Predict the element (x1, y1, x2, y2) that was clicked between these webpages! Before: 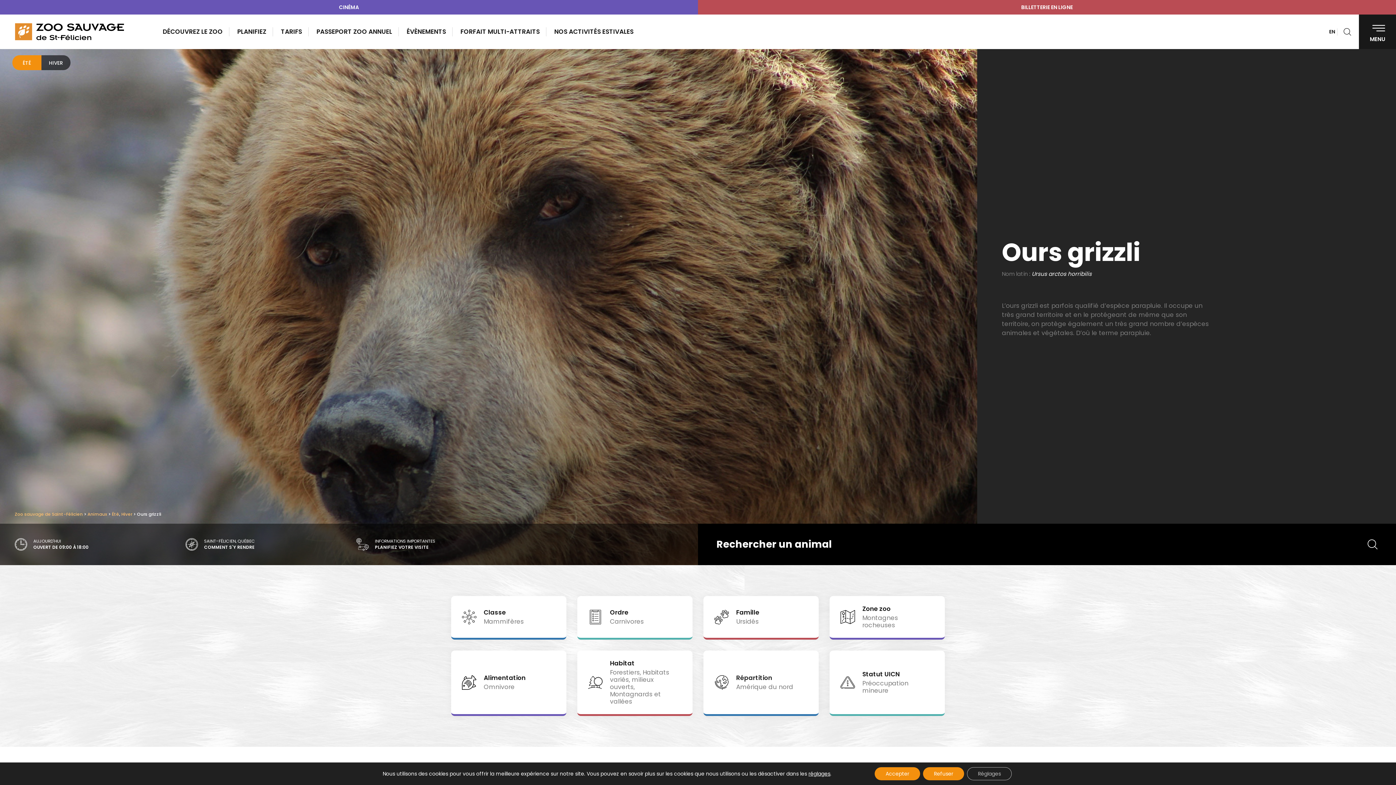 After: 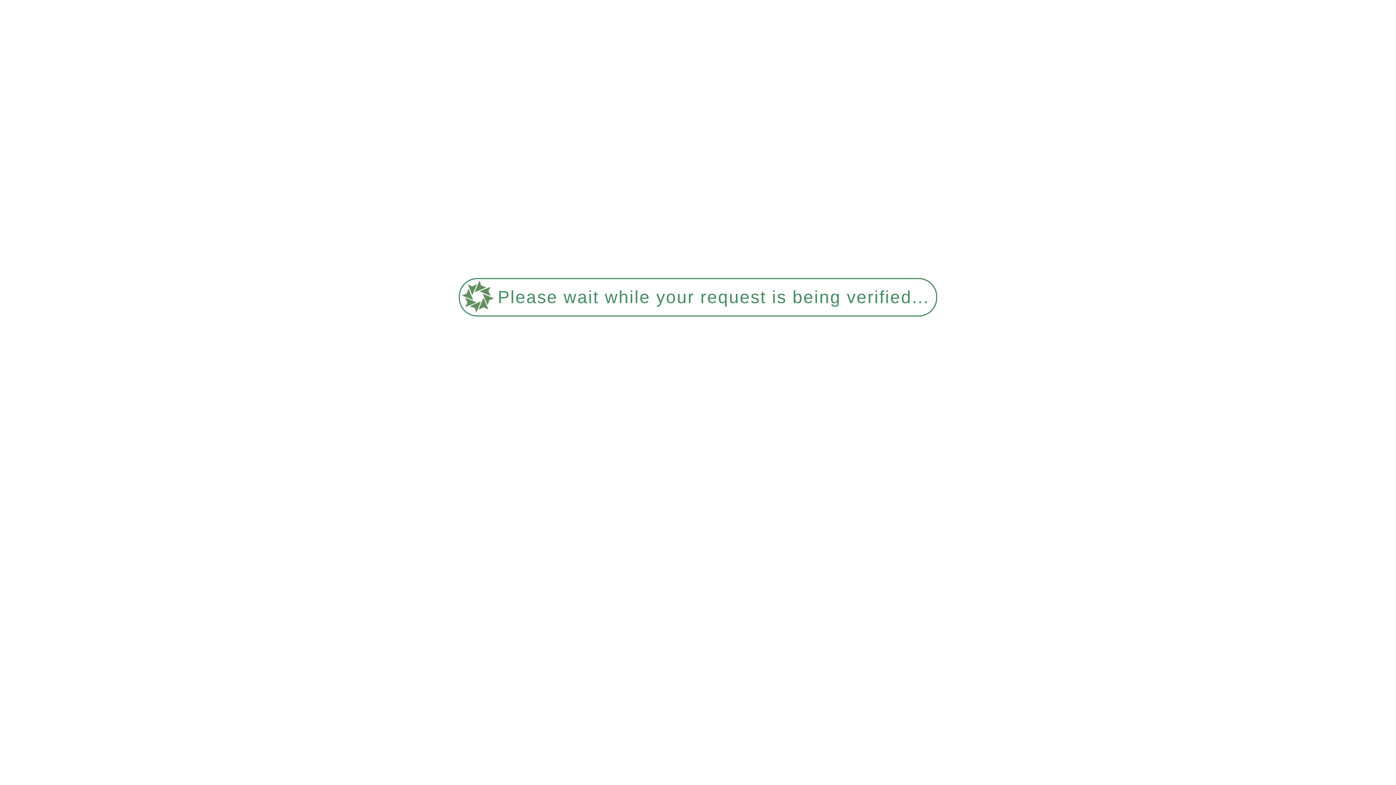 Action: bbox: (33, 538, 170, 550) label: AUJOURD'HUI
OUVERT DE 09:00 À 18:00